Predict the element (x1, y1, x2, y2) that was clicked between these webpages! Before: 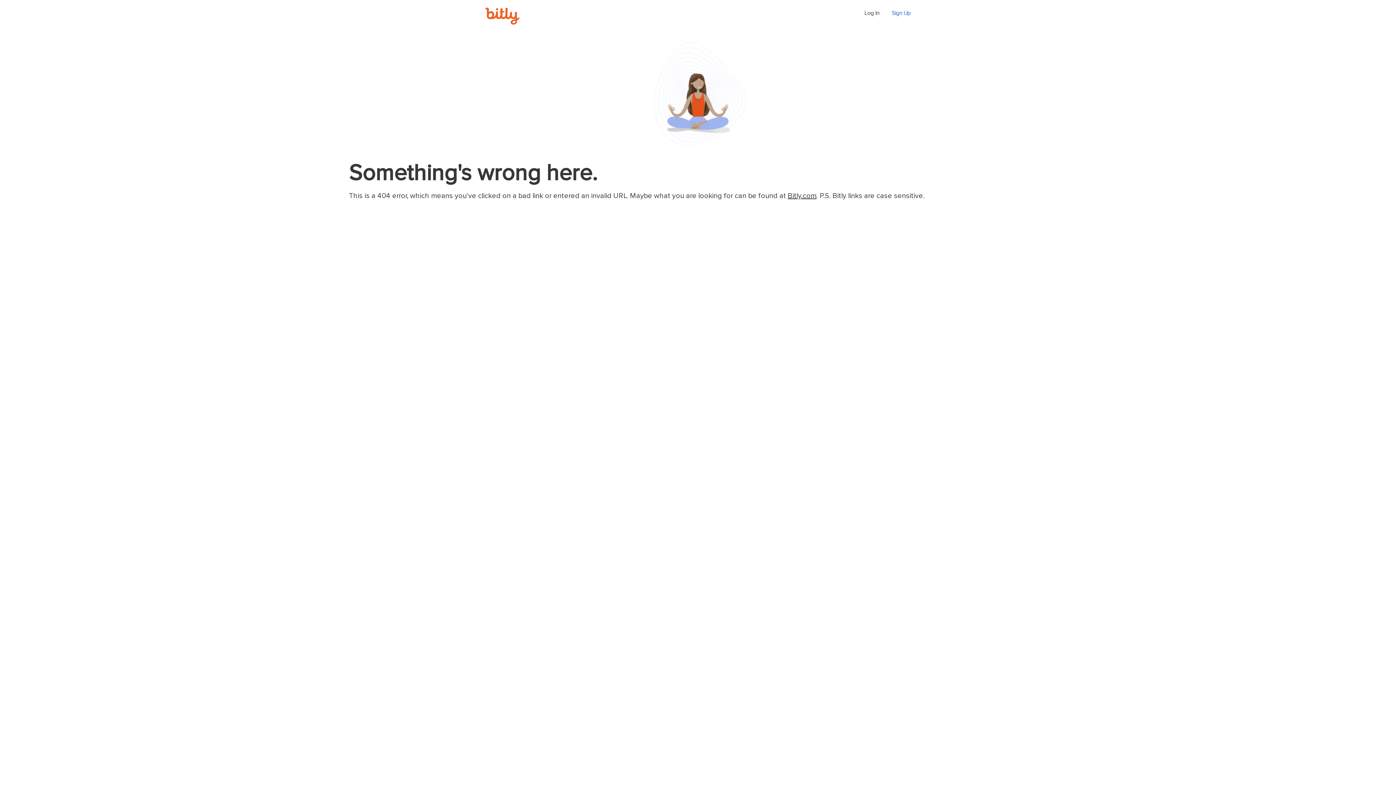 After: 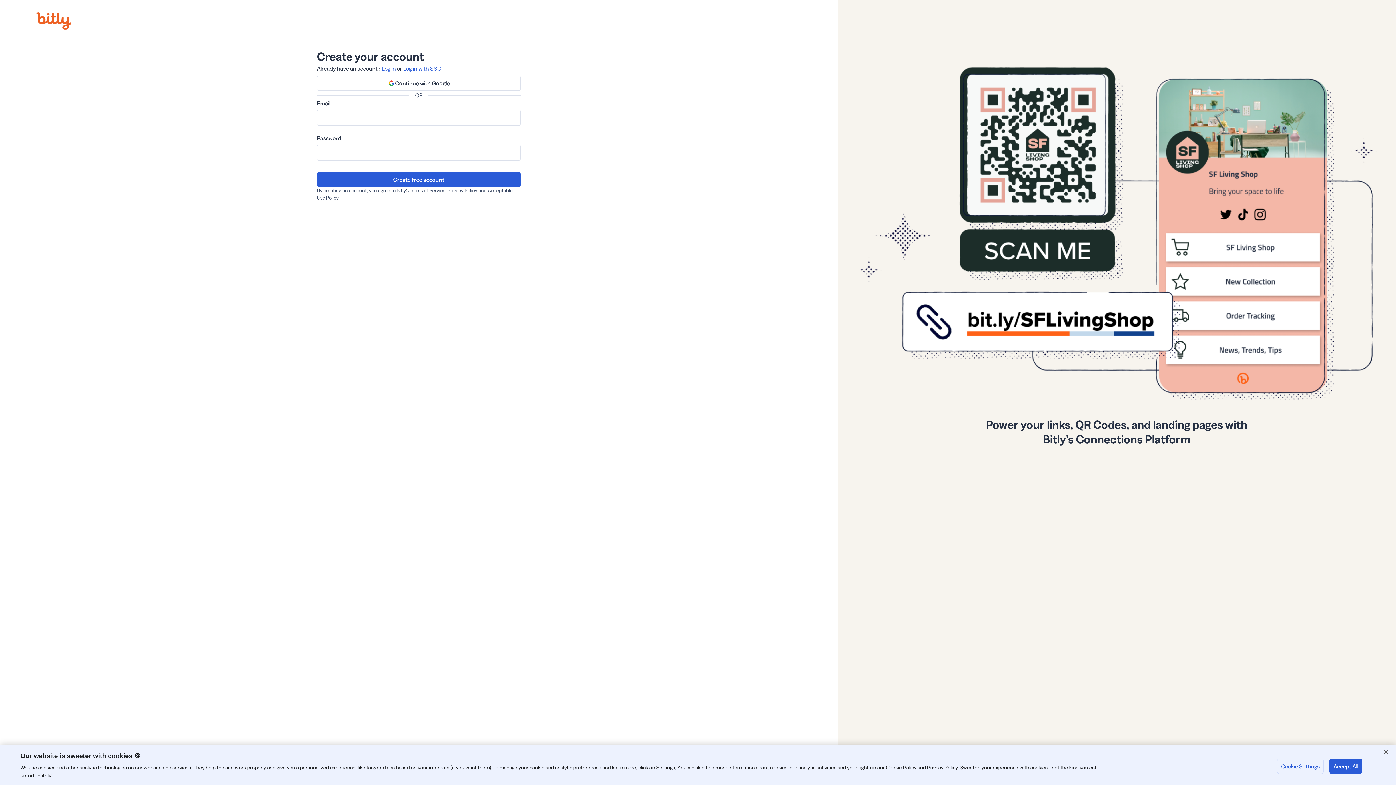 Action: label: Sign Up bbox: (892, 10, 910, 16)